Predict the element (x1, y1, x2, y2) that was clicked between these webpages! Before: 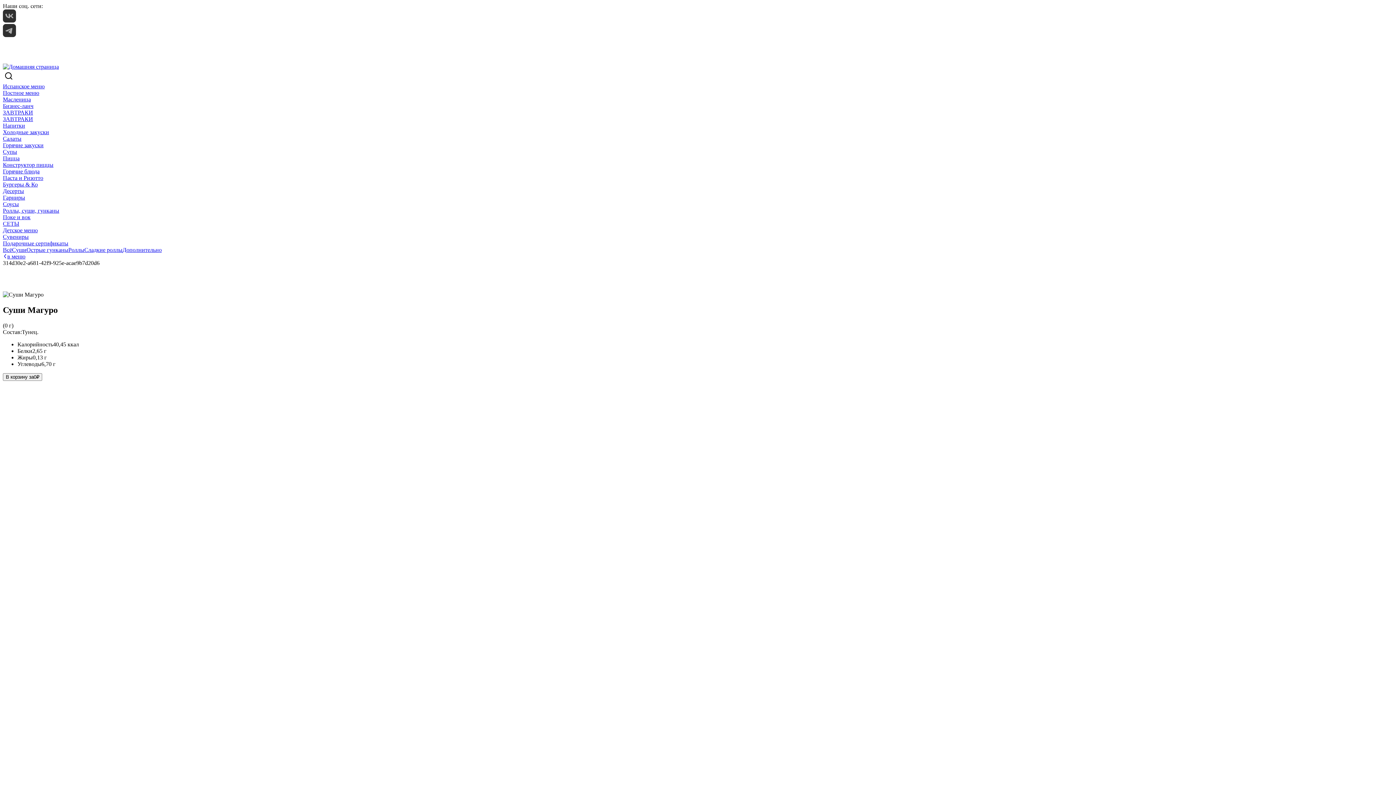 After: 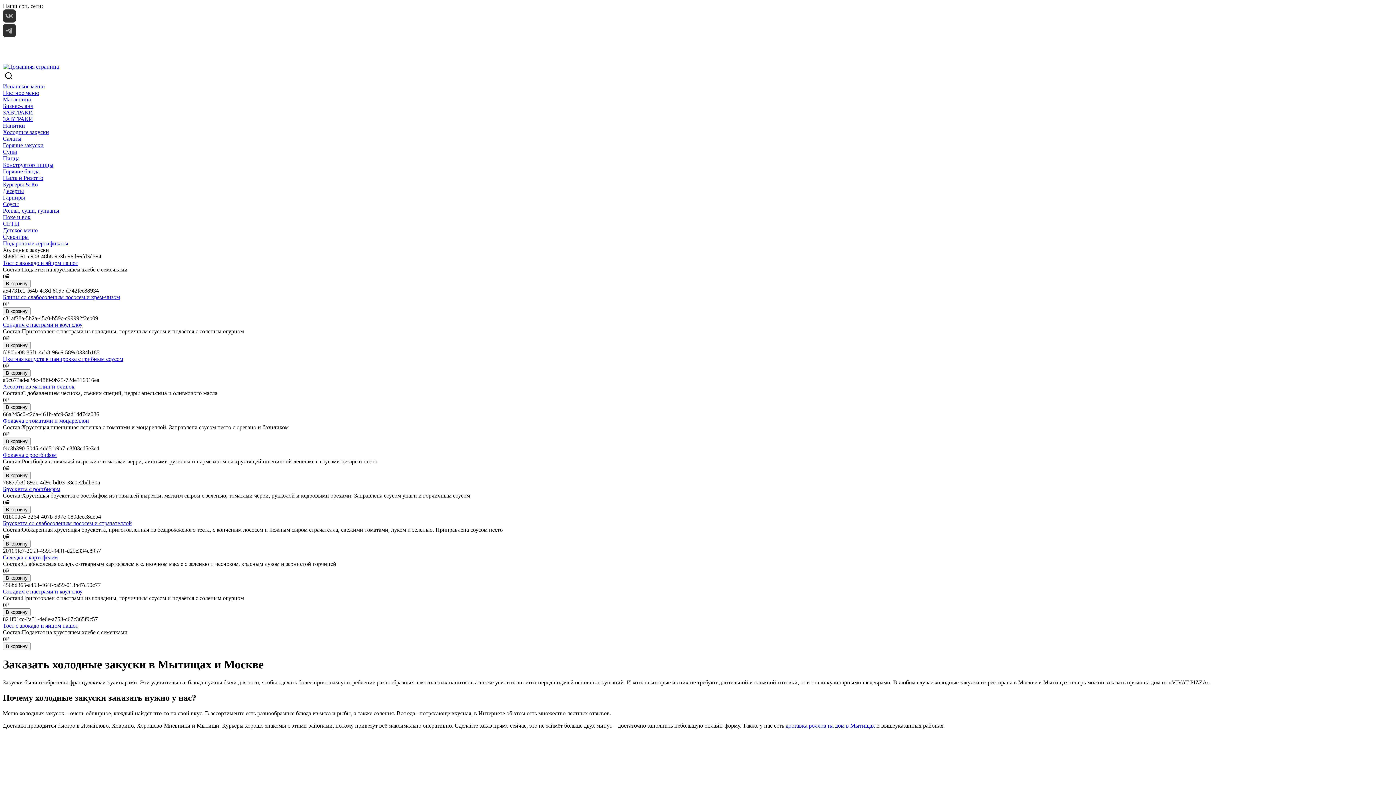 Action: bbox: (2, 129, 49, 135) label: Холодные закуски